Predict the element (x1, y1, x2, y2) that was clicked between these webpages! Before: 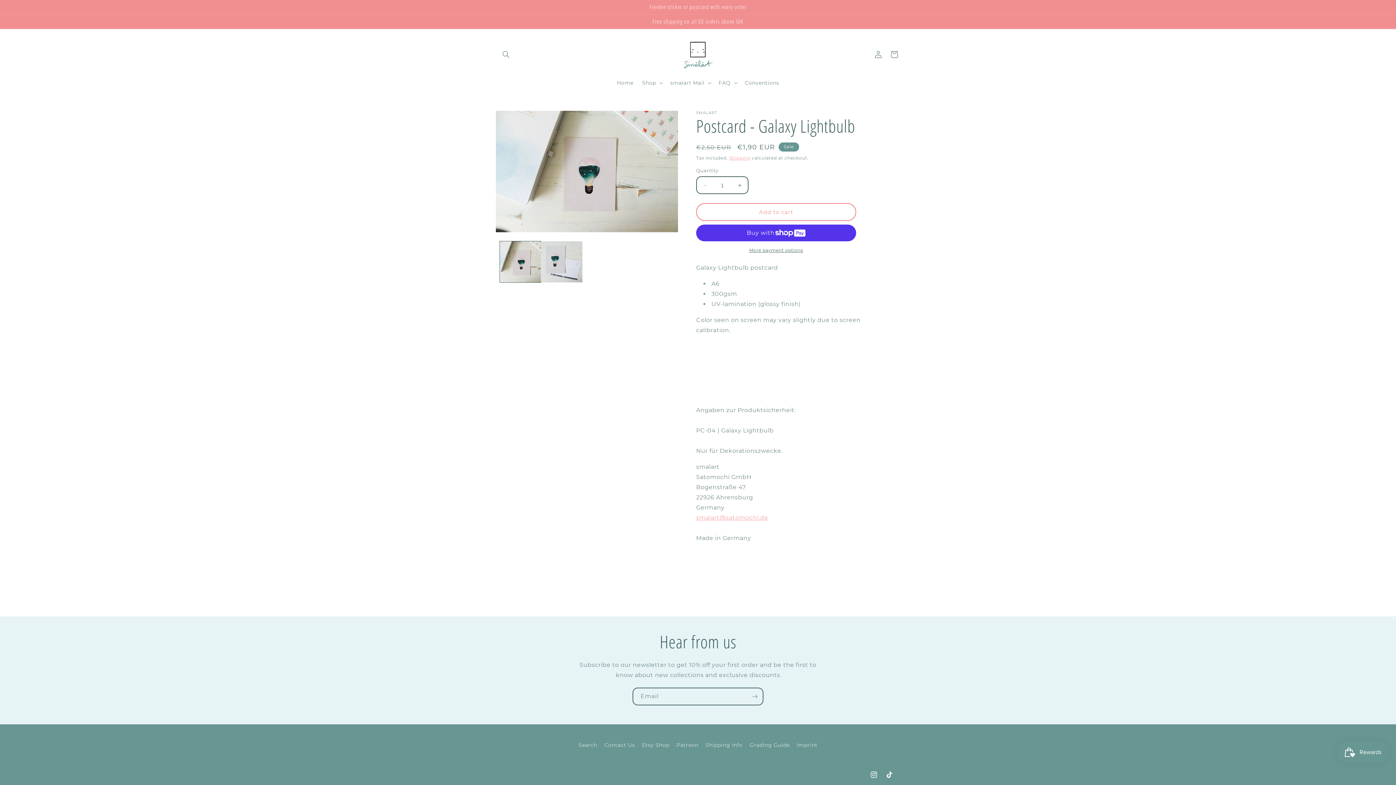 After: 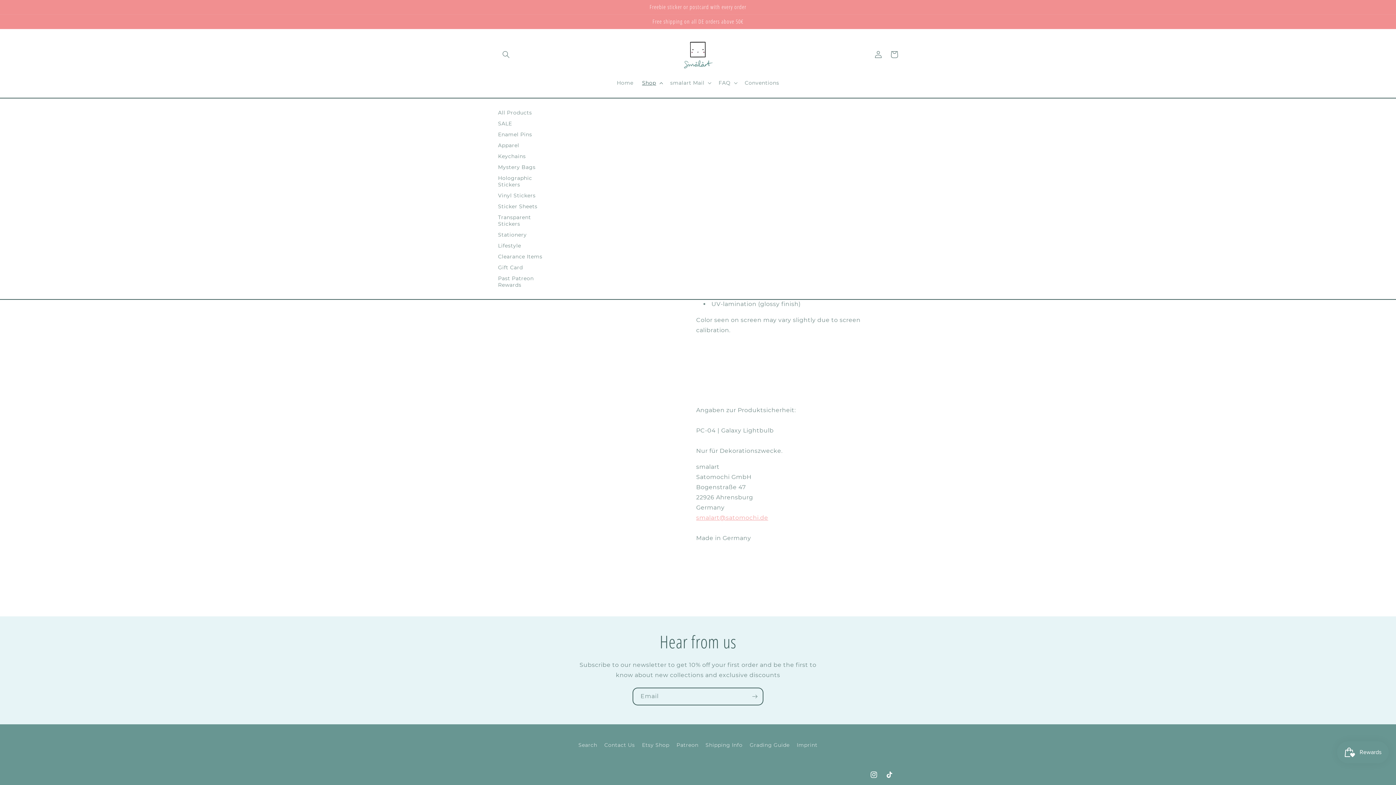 Action: bbox: (637, 75, 666, 90) label: Shop